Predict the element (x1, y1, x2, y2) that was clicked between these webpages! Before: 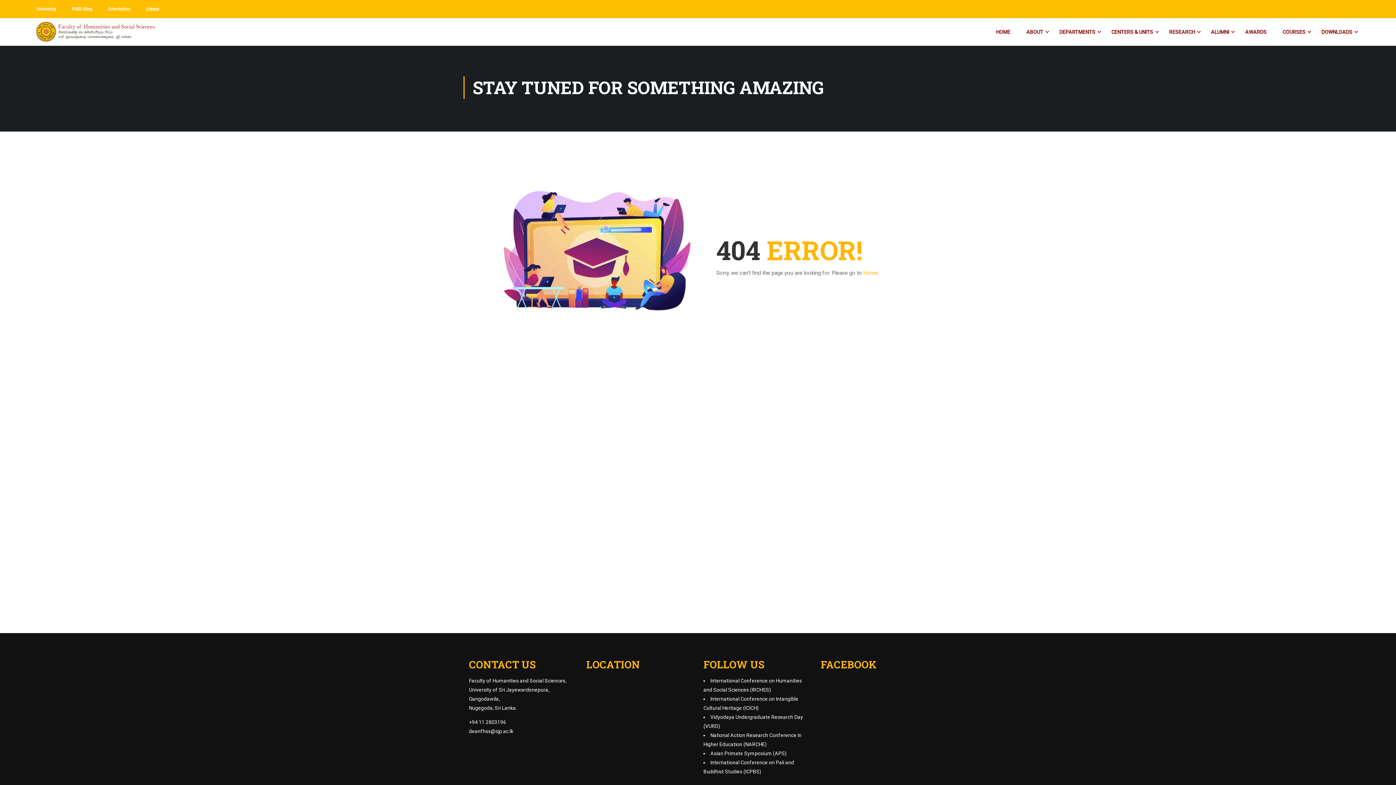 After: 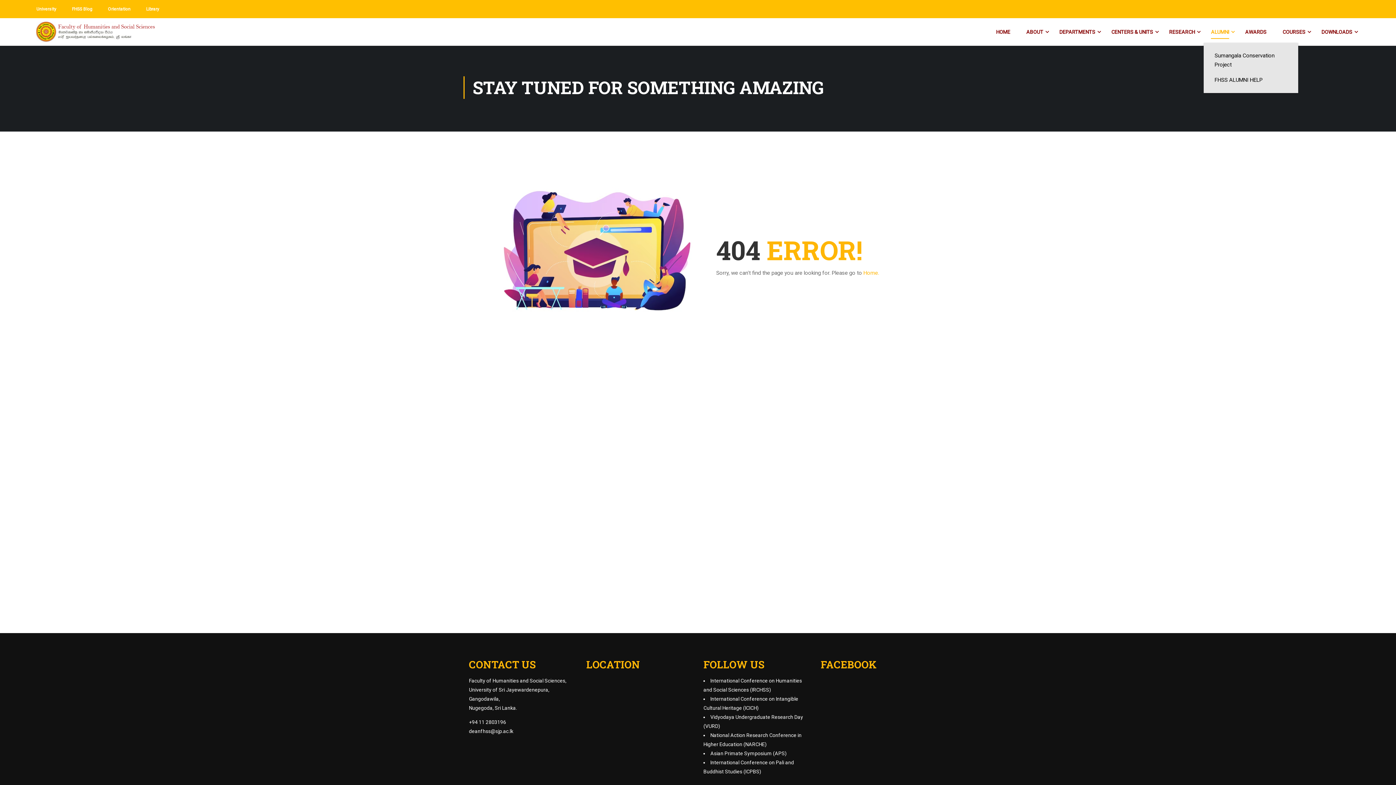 Action: bbox: (1204, 21, 1236, 42) label: ALUMNI